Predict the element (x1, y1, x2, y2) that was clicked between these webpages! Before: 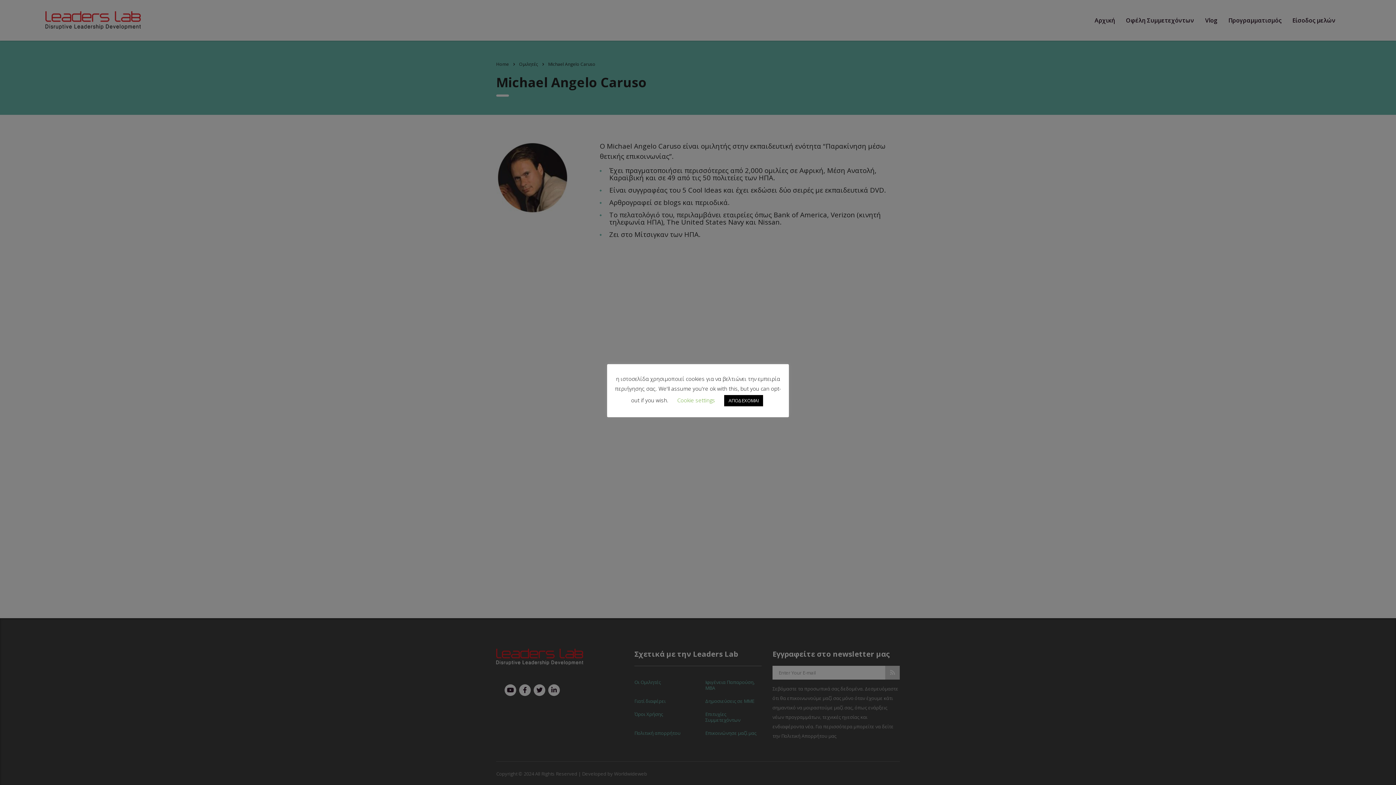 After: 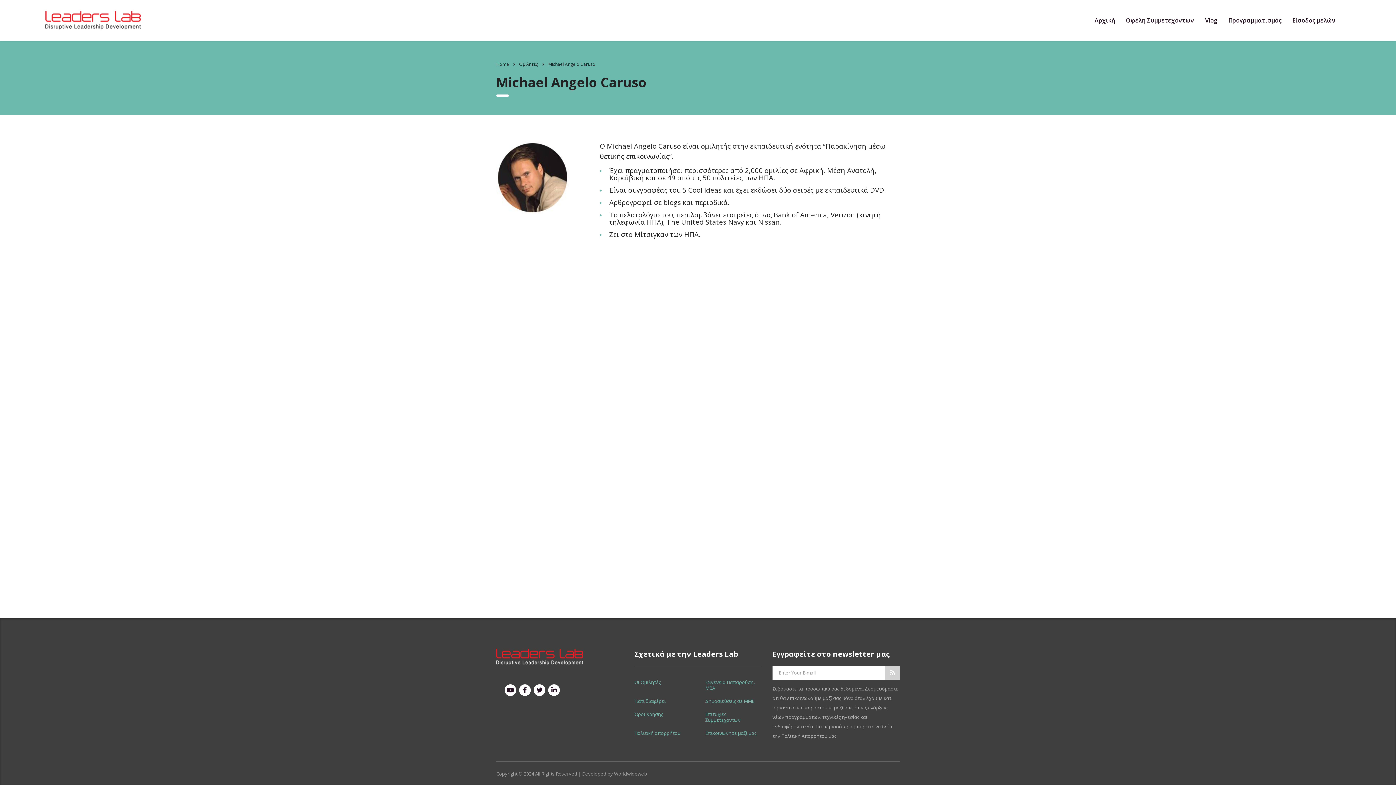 Action: label: ΑΠΟΔΕΧΟΜΑΙ bbox: (724, 395, 763, 406)